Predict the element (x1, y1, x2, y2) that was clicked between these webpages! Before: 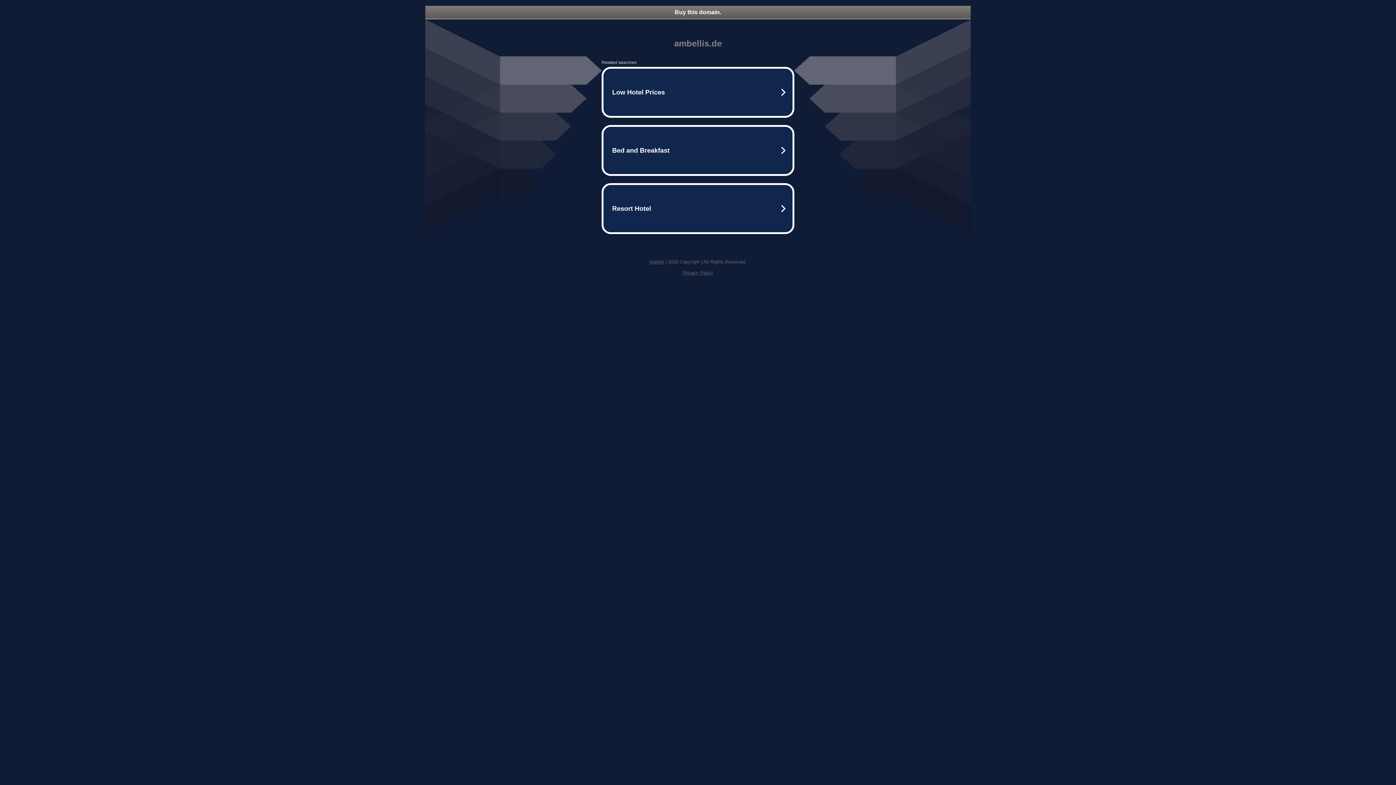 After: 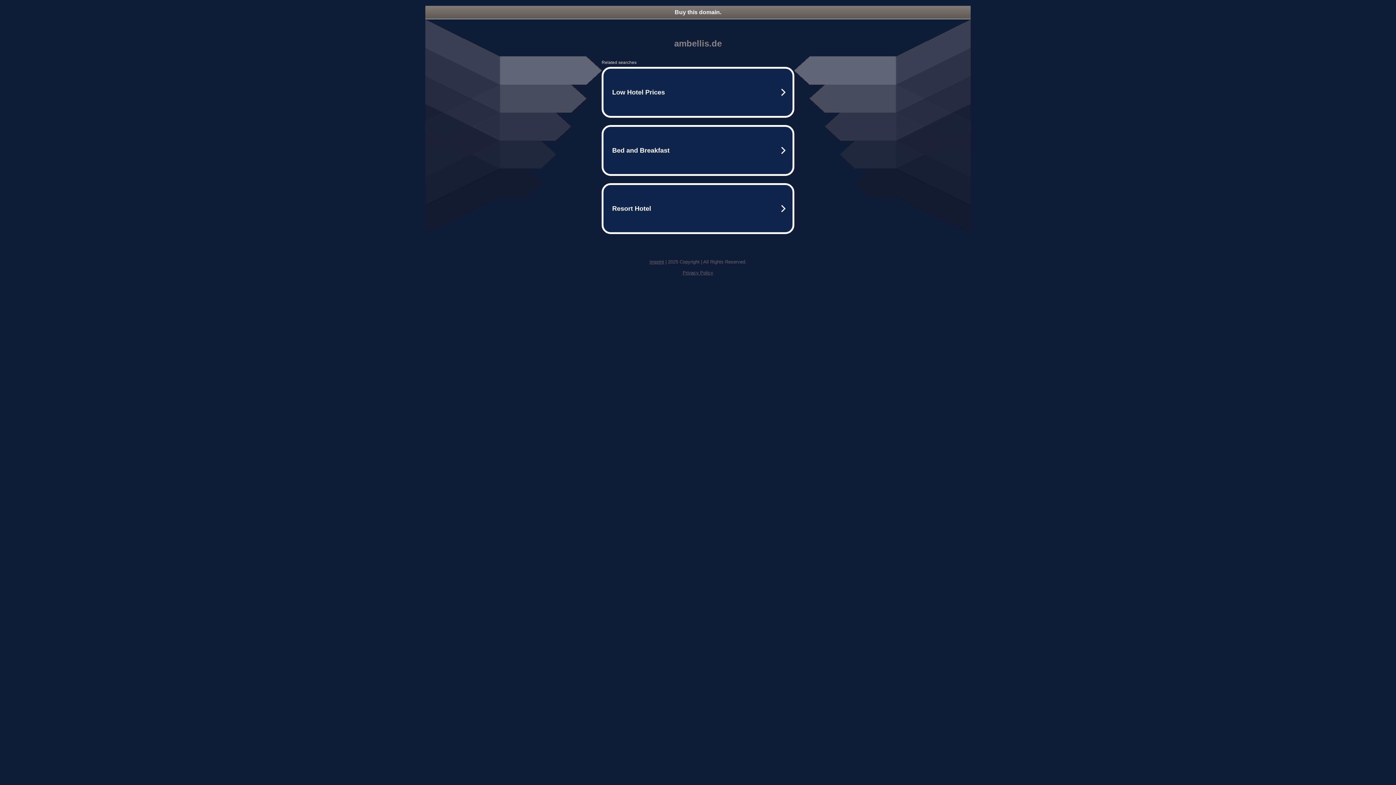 Action: label: Buy this domain. bbox: (425, 5, 970, 18)